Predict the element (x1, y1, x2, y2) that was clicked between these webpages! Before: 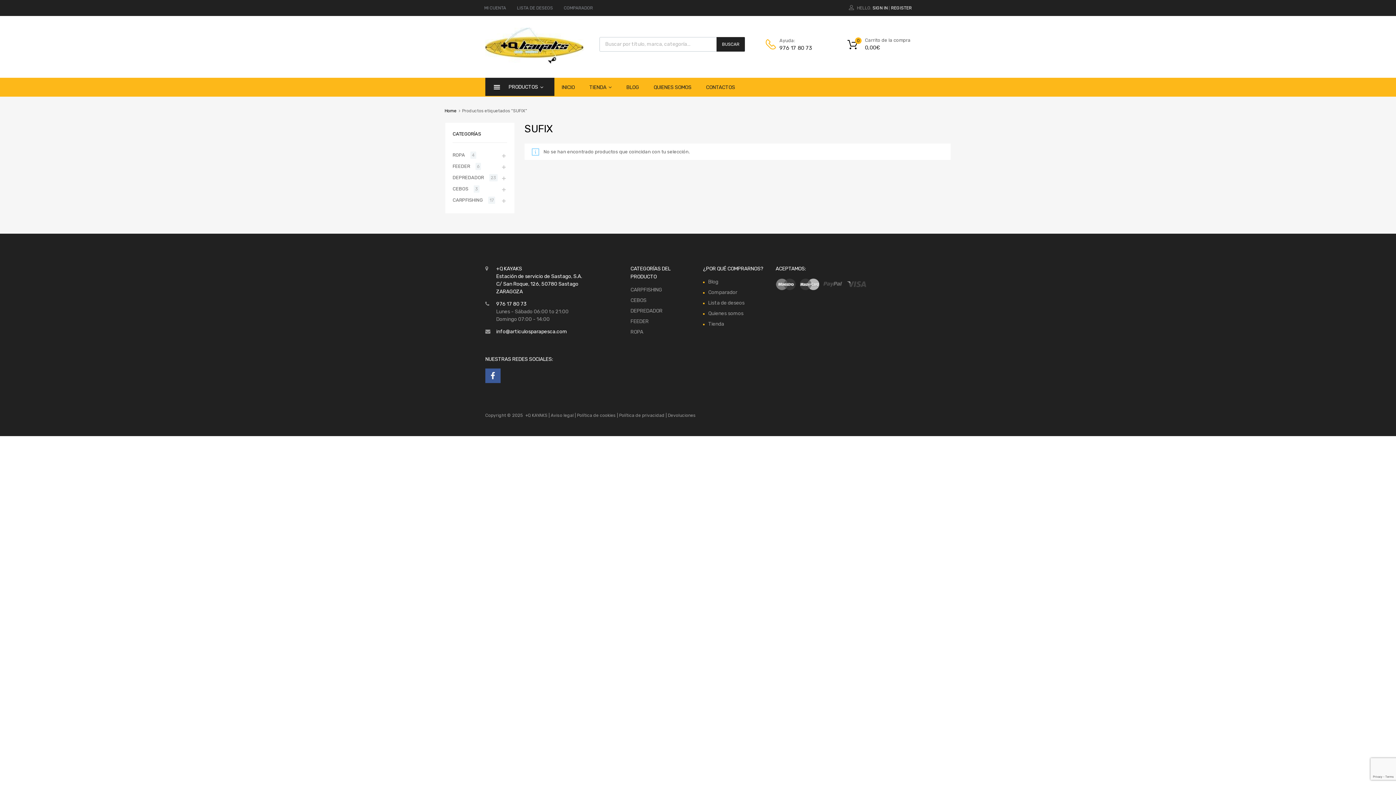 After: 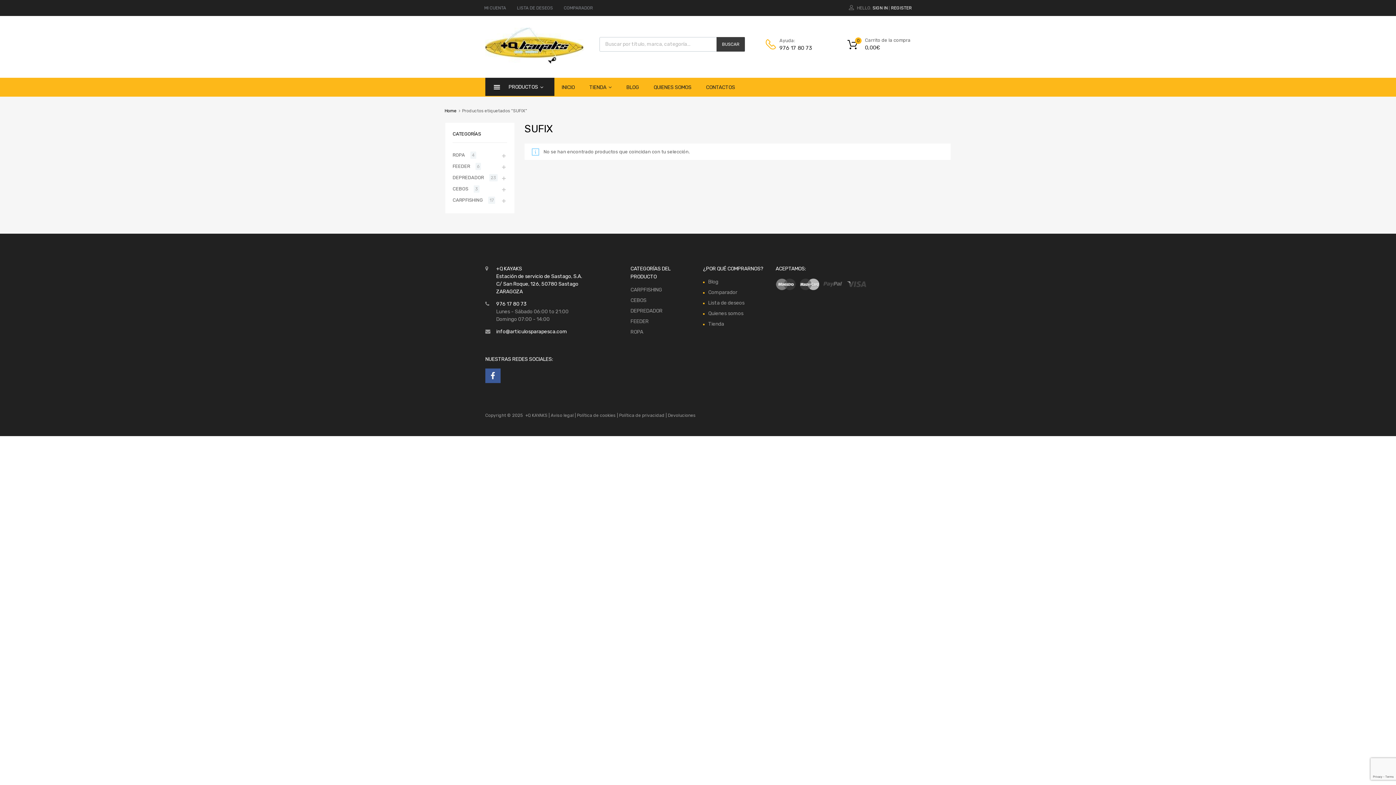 Action: label: Buscar bbox: (716, 36, 745, 51)